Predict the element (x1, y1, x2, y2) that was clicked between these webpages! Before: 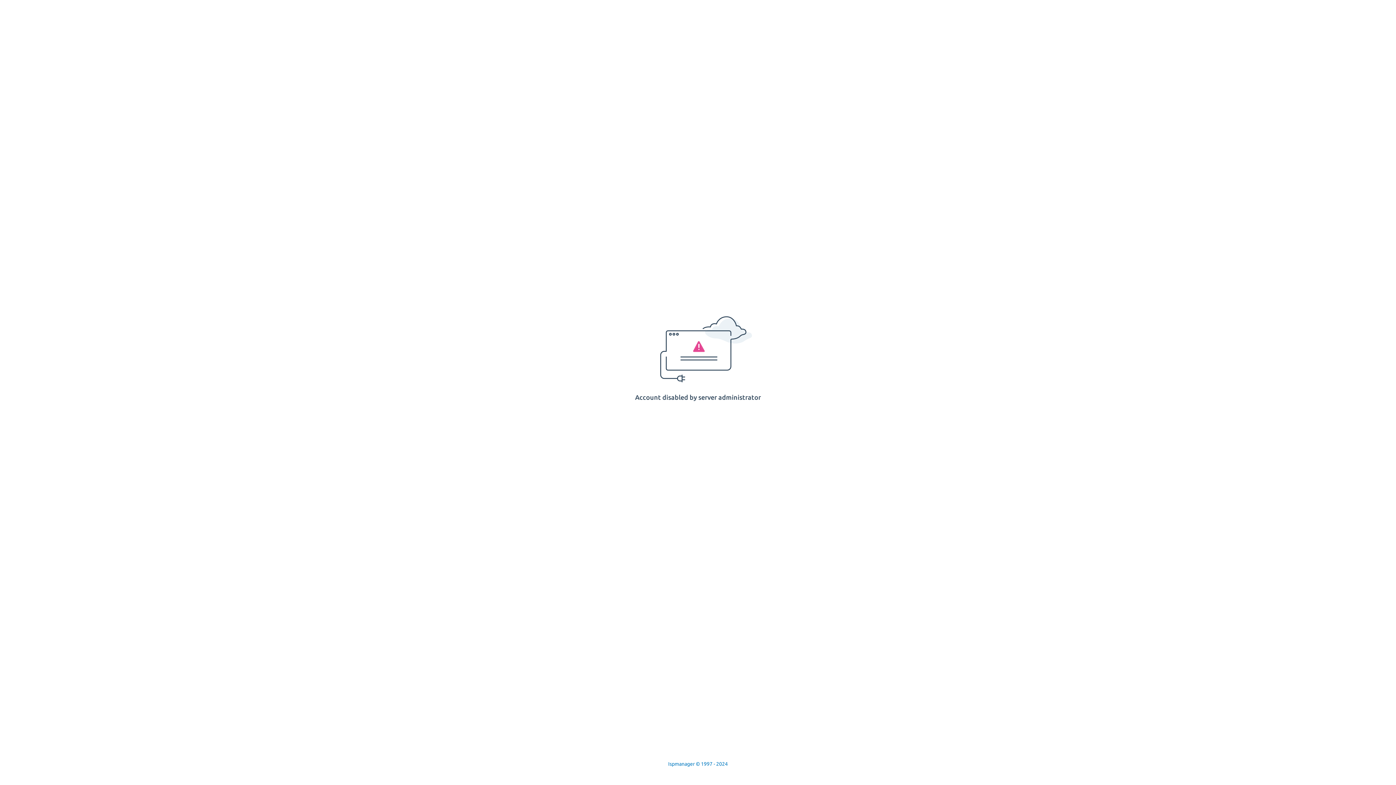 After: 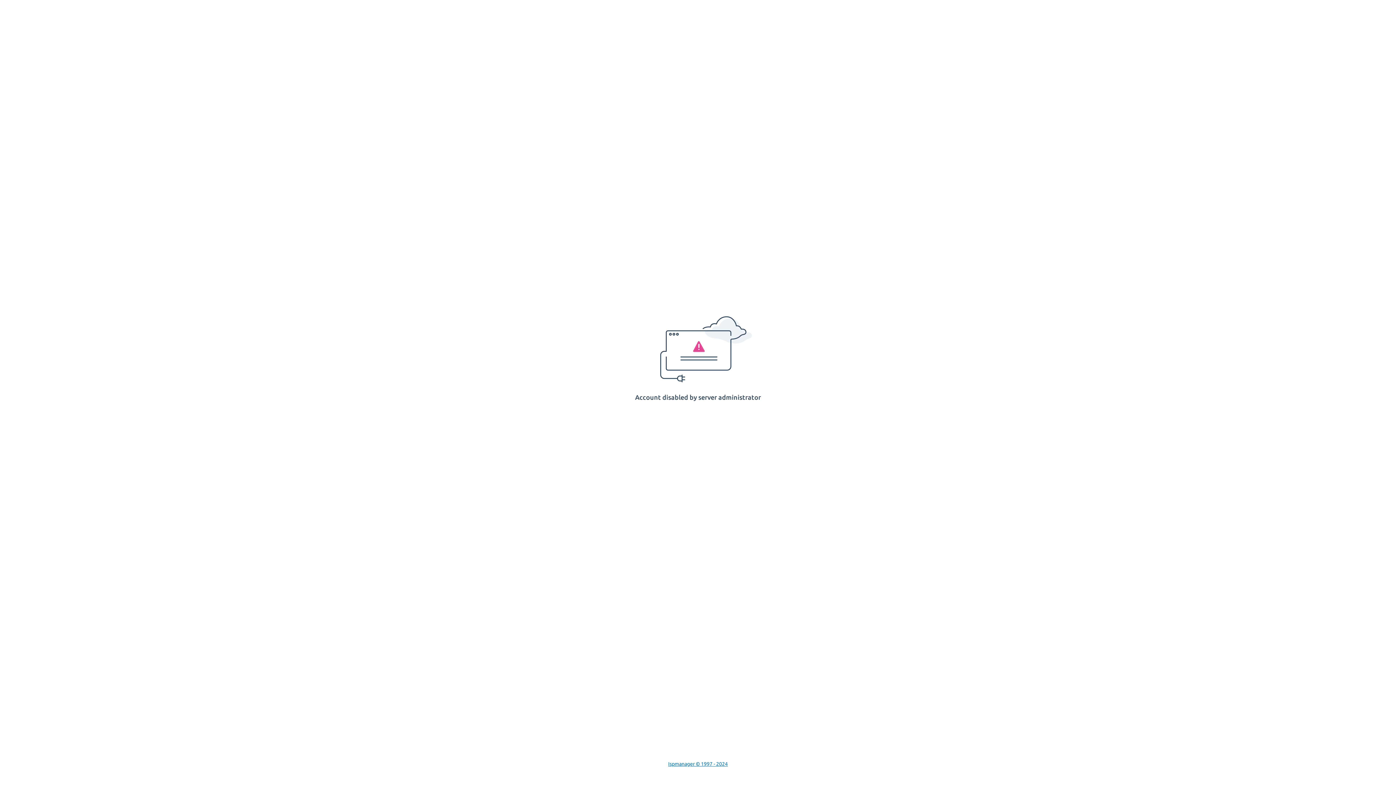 Action: bbox: (668, 761, 728, 767) label: Ispmanager © 1997 - 2024